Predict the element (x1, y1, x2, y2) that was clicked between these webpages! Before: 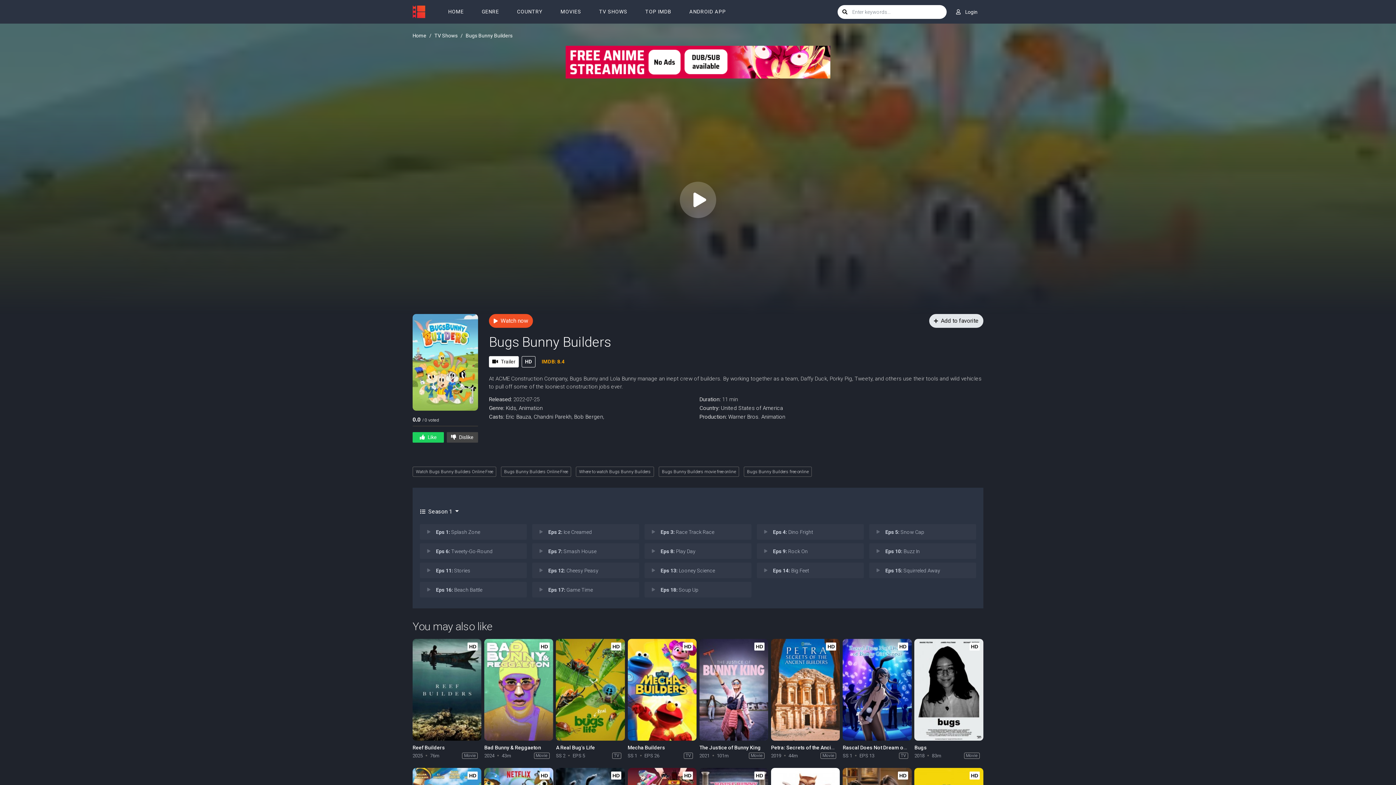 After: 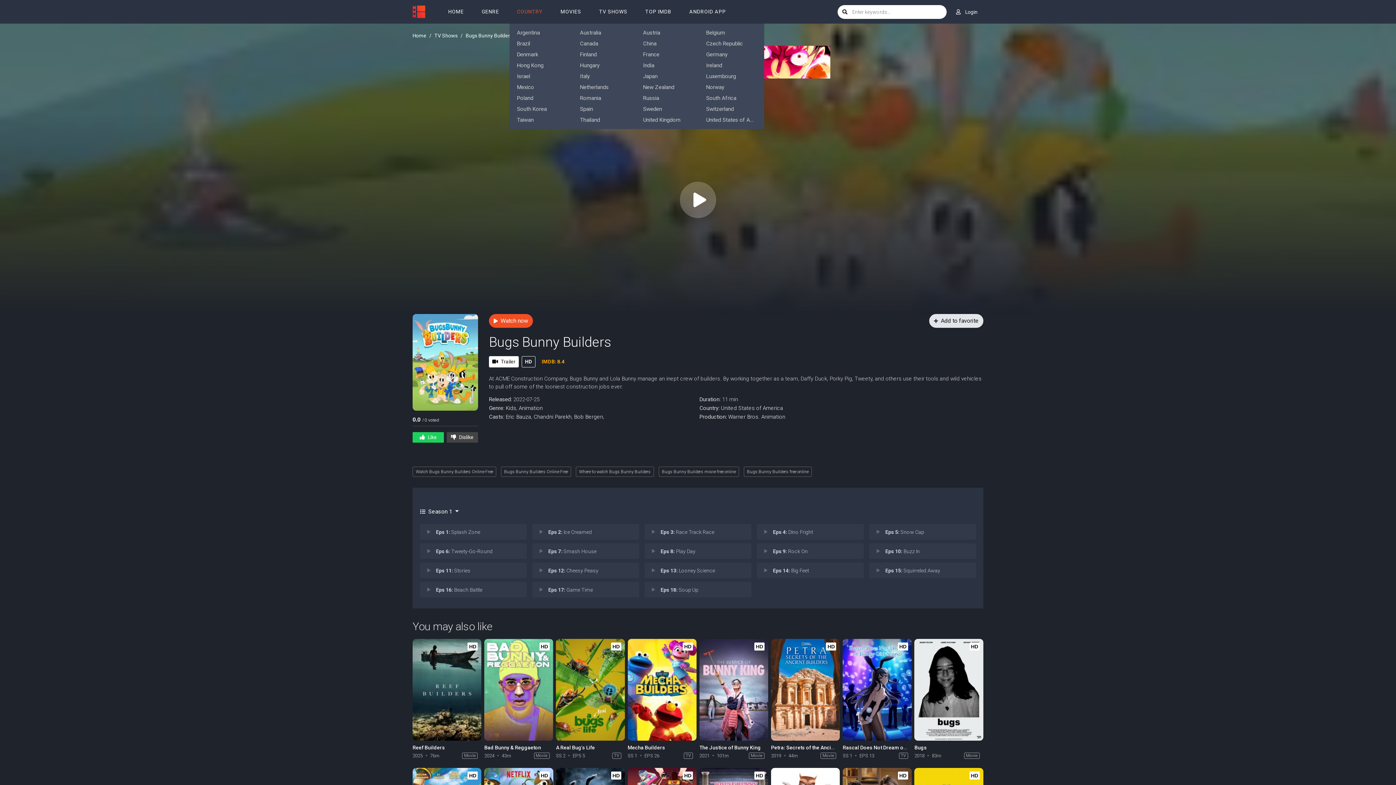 Action: label: COUNTRY bbox: (509, 0, 550, 23)